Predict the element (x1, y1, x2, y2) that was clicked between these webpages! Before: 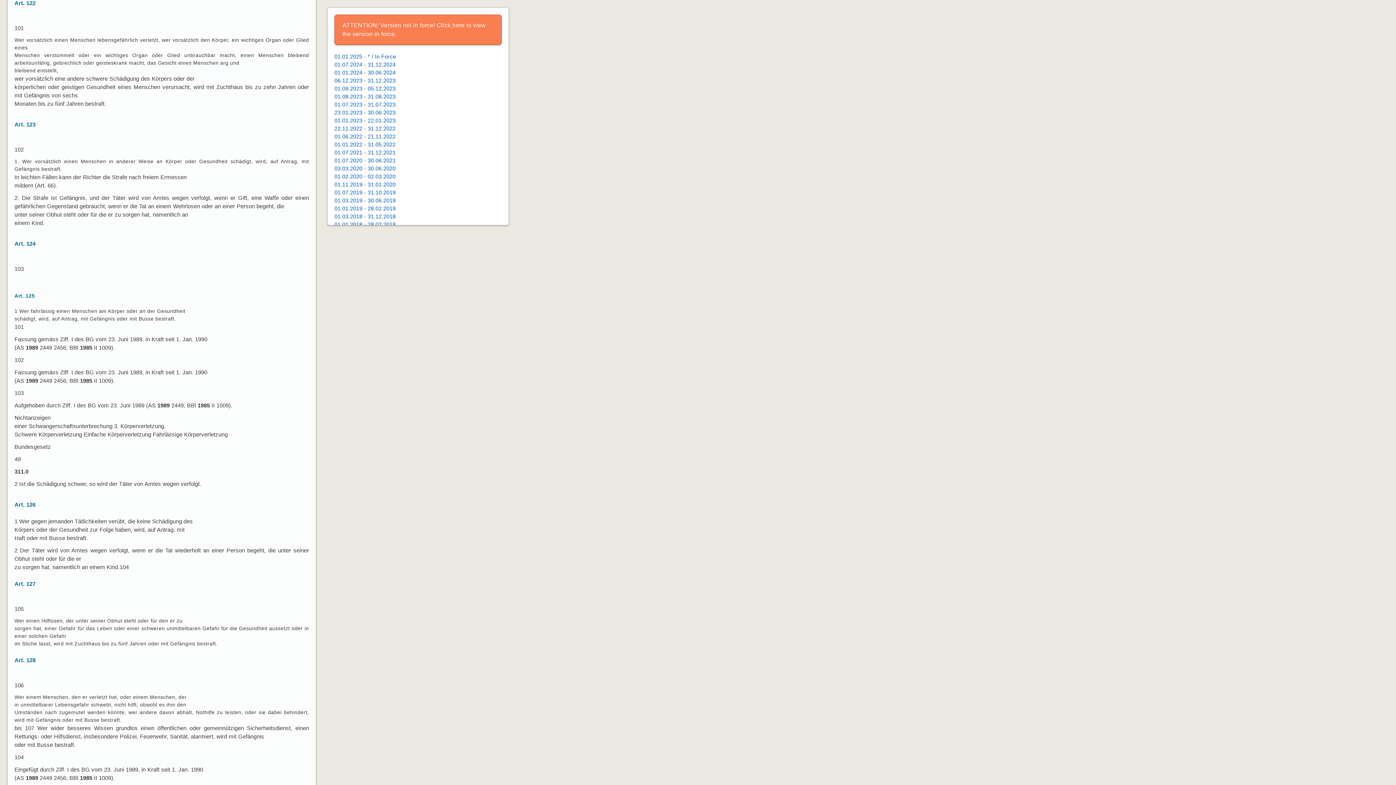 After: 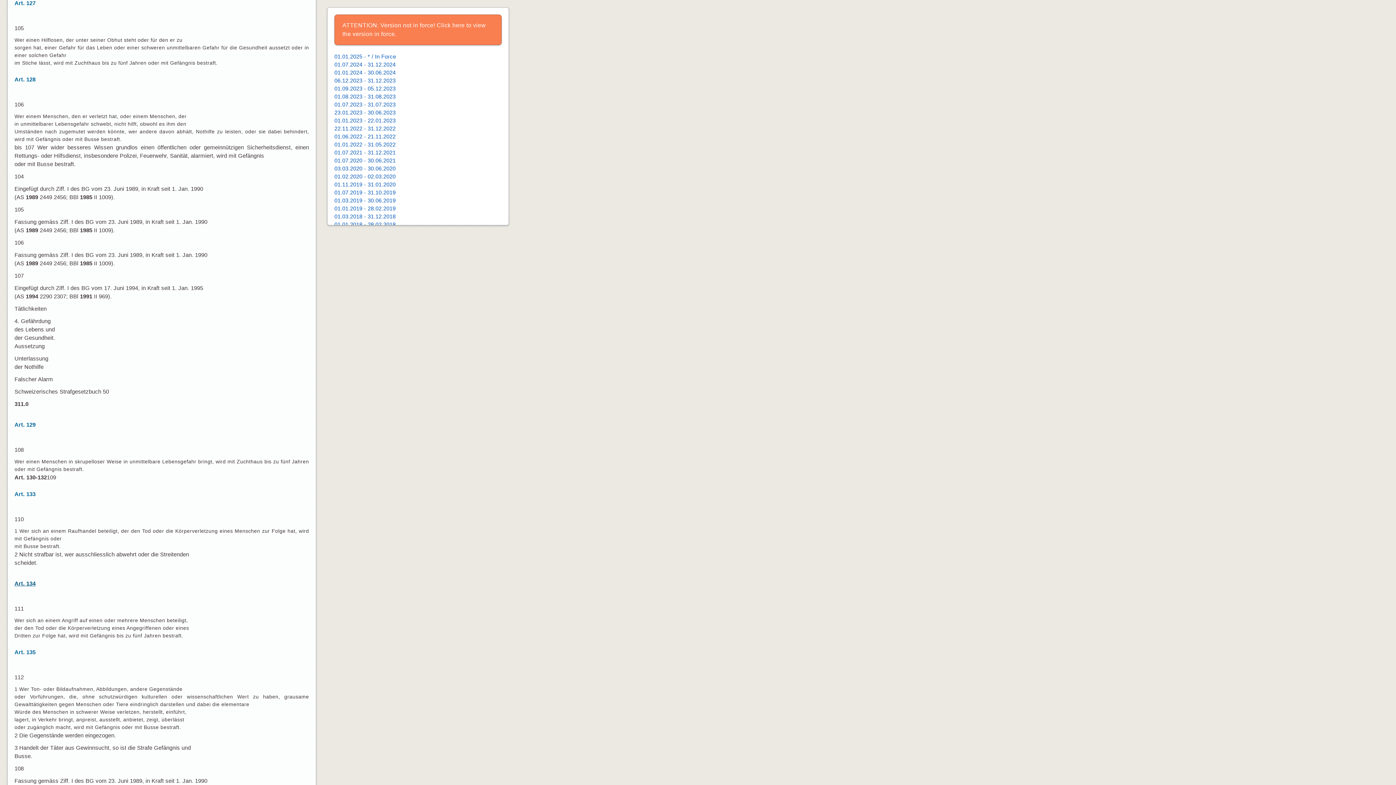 Action: bbox: (14, 581, 35, 587) label: Art. 127